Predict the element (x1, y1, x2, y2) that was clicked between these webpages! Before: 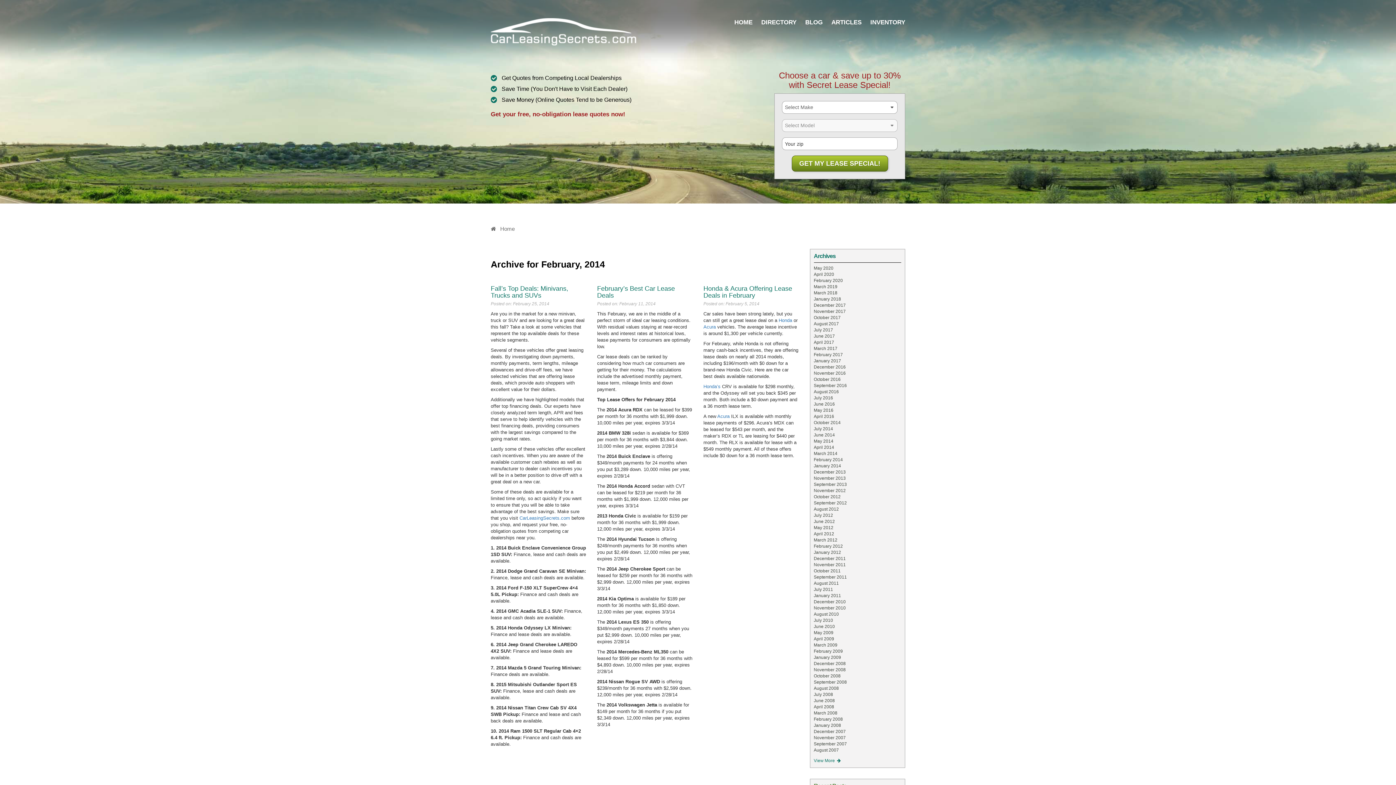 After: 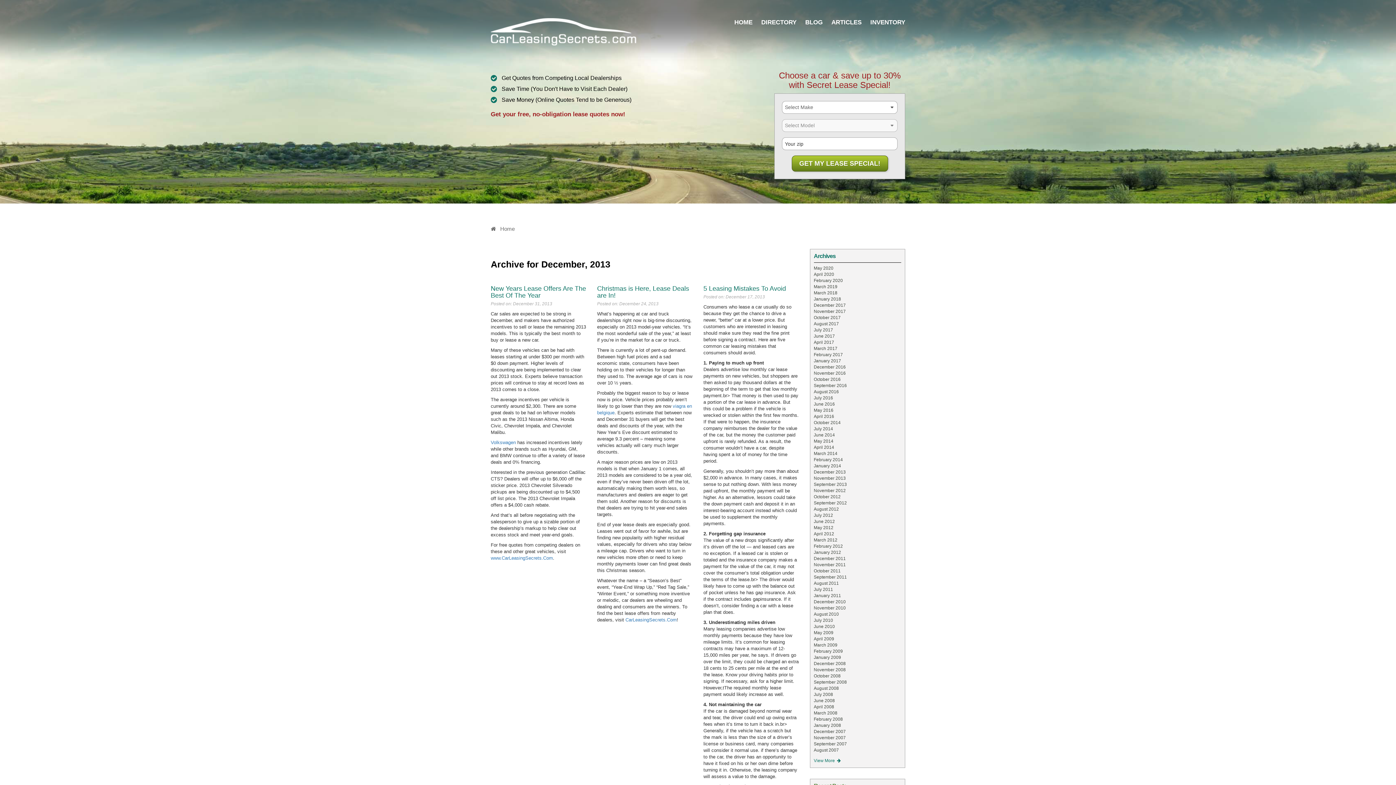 Action: label: December 2013 bbox: (814, 469, 901, 475)